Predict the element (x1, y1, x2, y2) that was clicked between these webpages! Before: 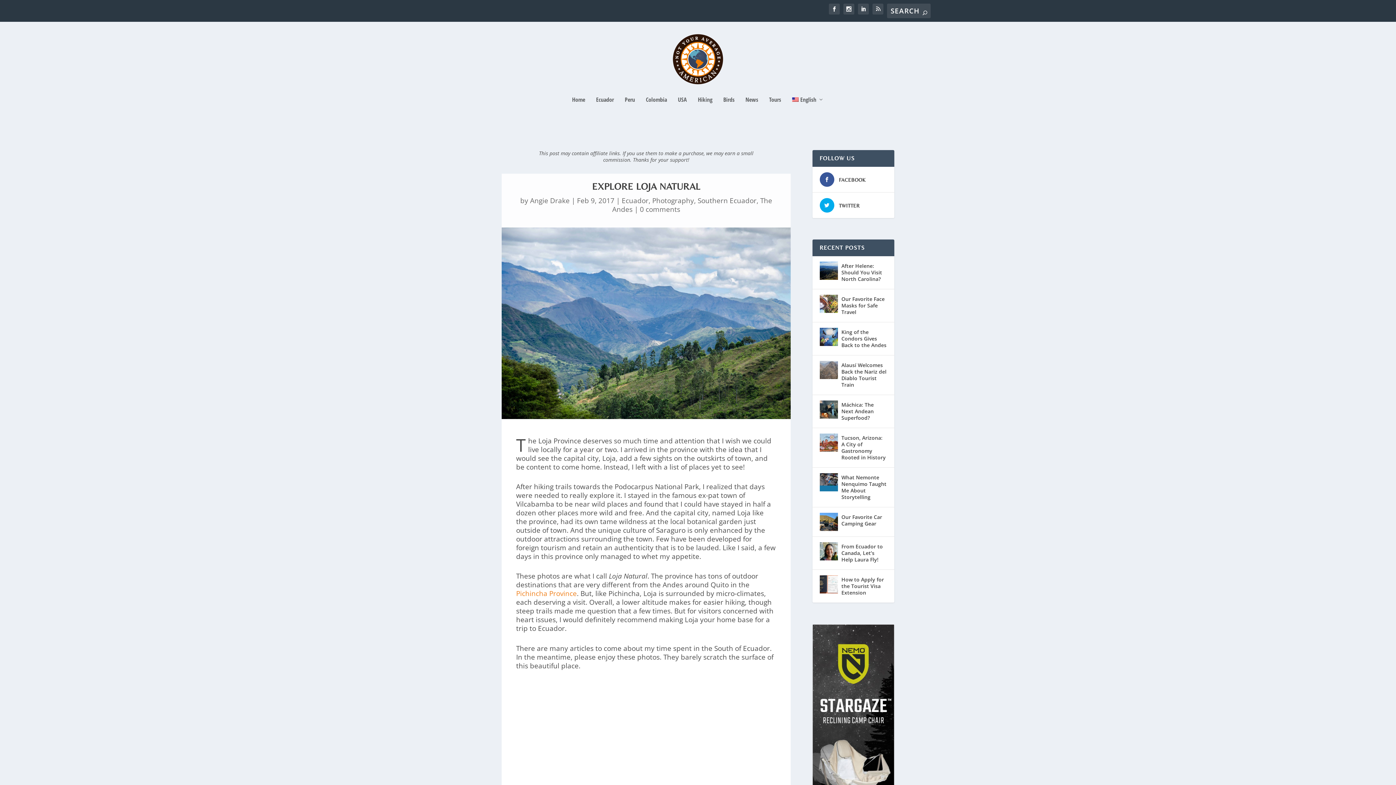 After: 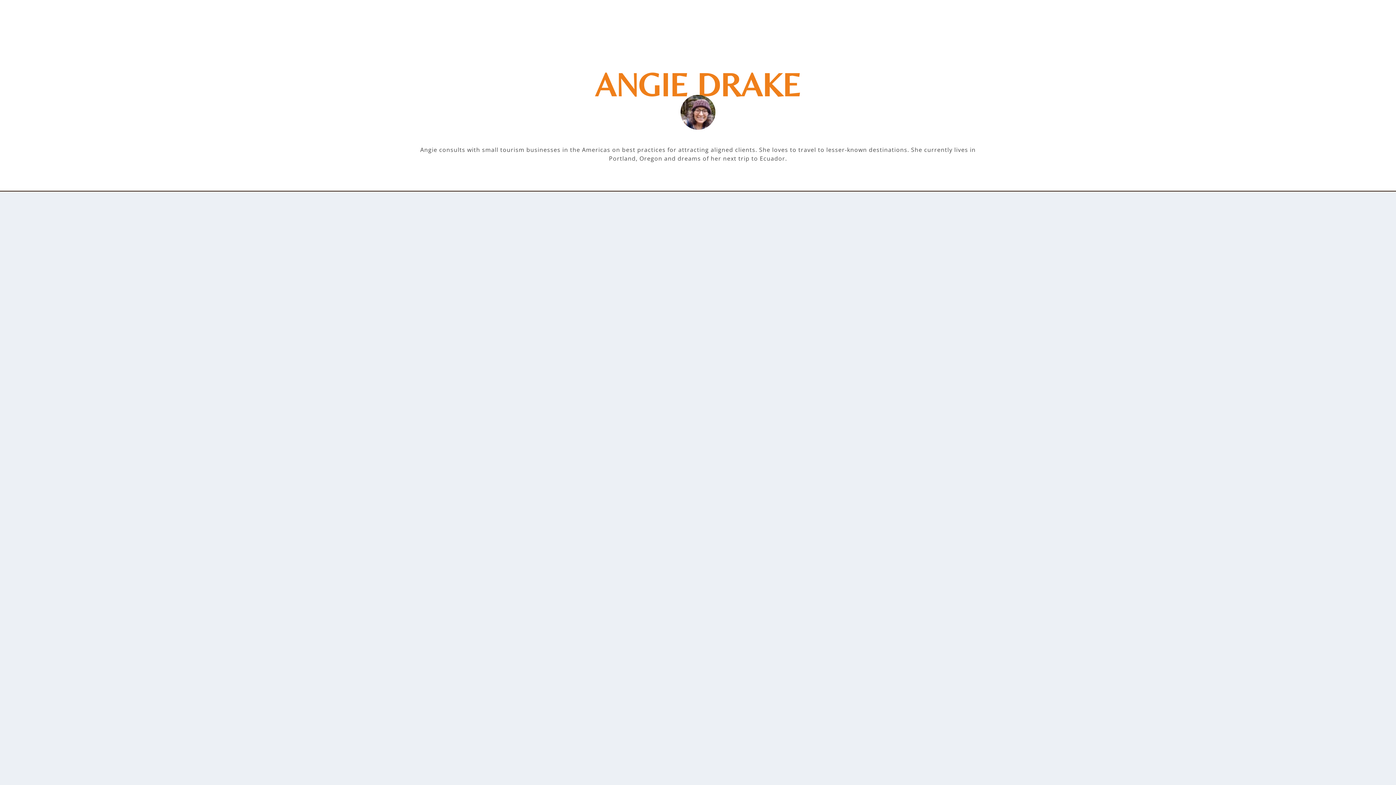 Action: label: Angie Drake bbox: (530, 196, 569, 205)